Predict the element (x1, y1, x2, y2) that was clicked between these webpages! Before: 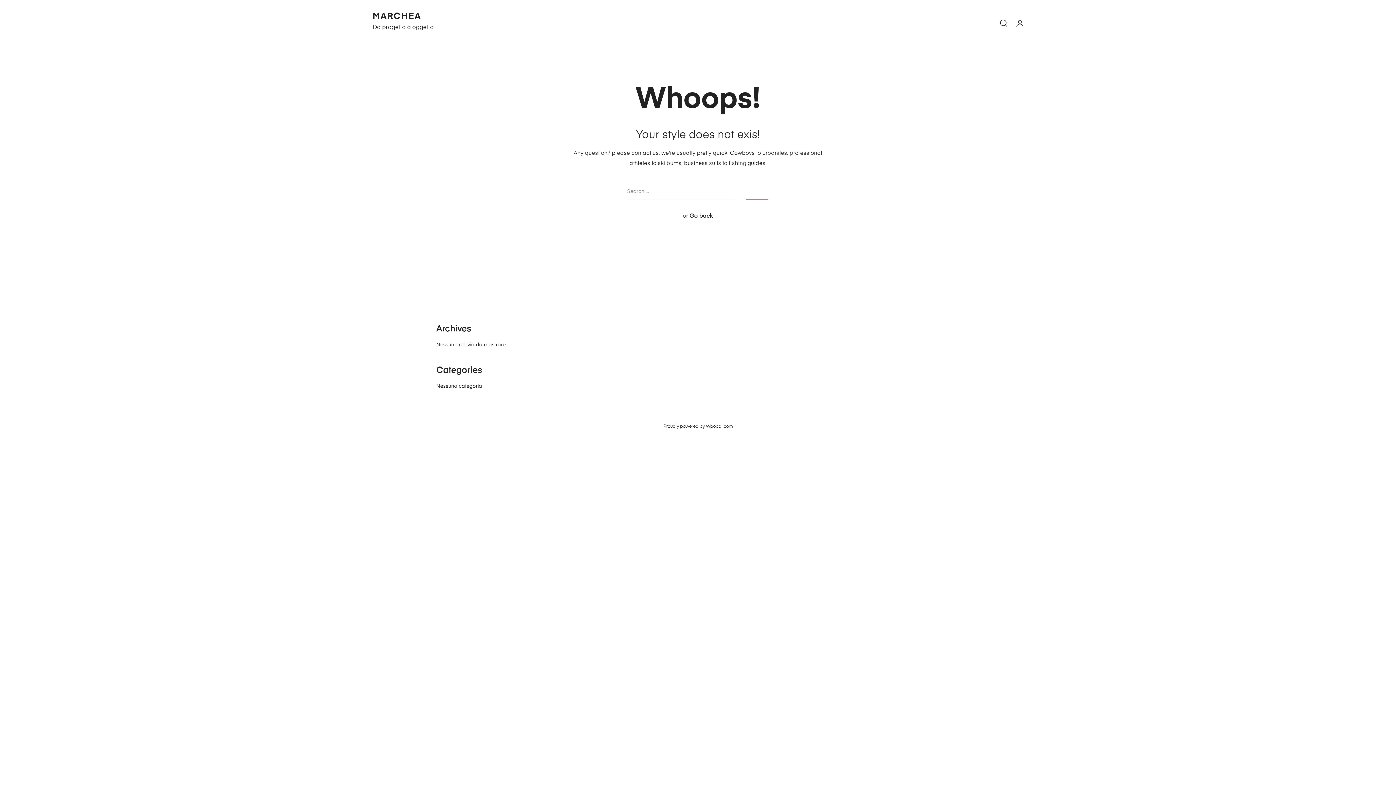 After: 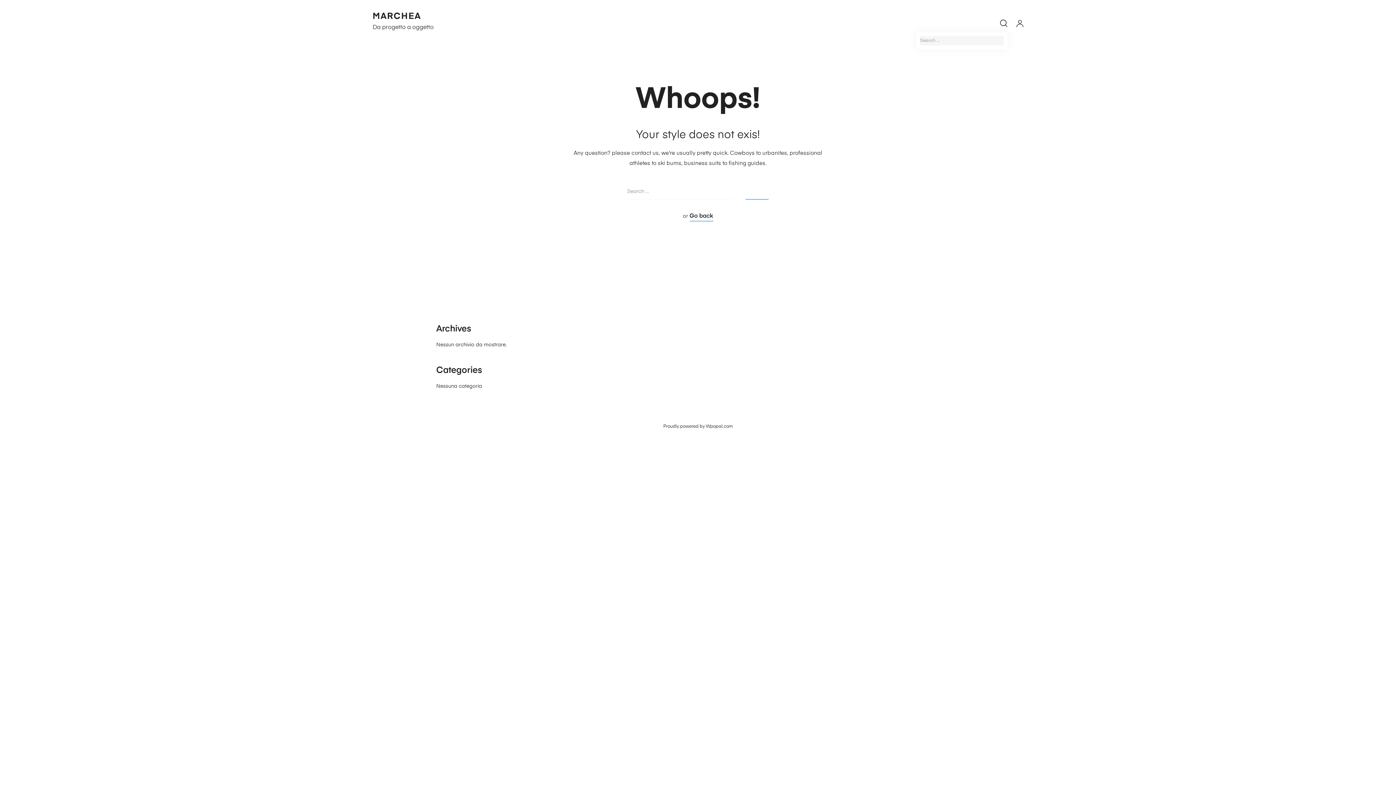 Action: bbox: (1000, 21, 1007, 28)